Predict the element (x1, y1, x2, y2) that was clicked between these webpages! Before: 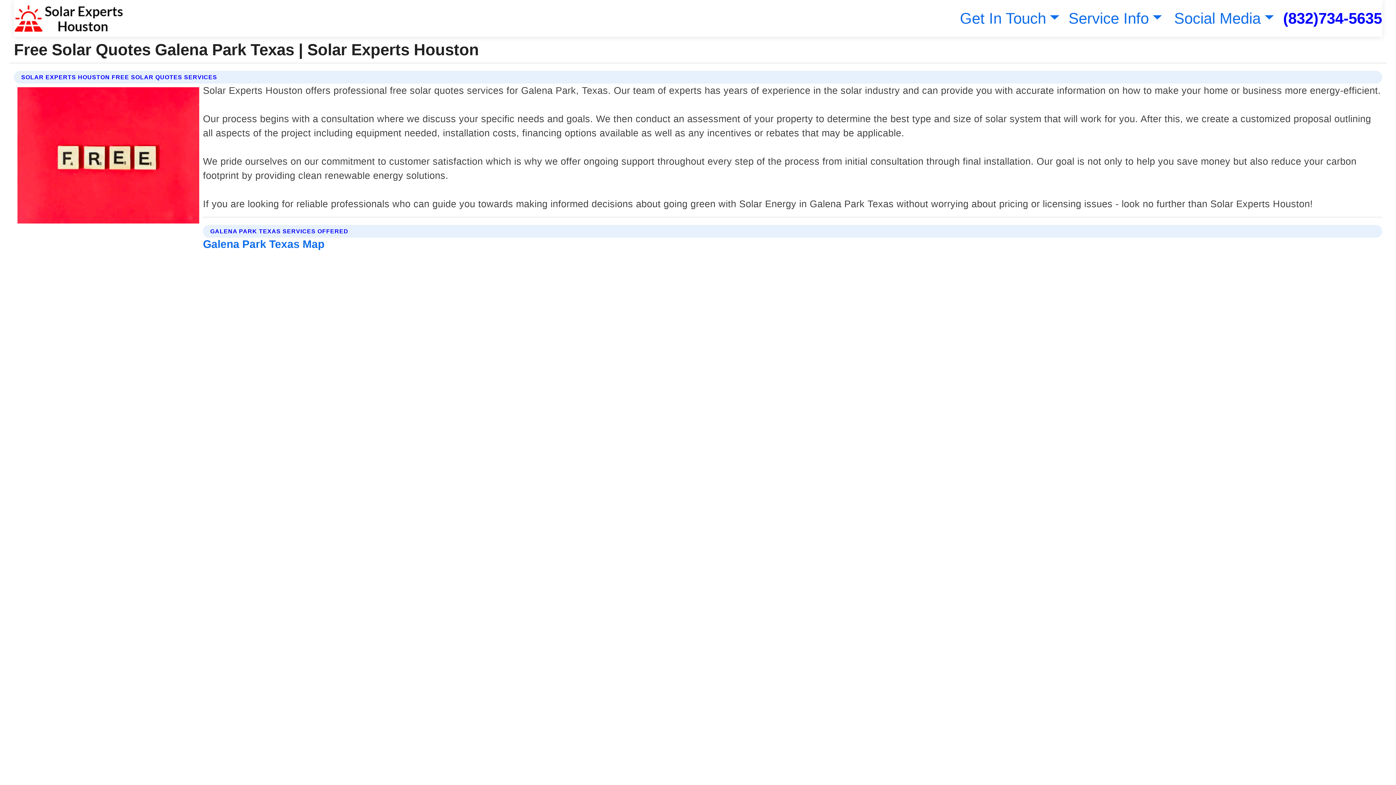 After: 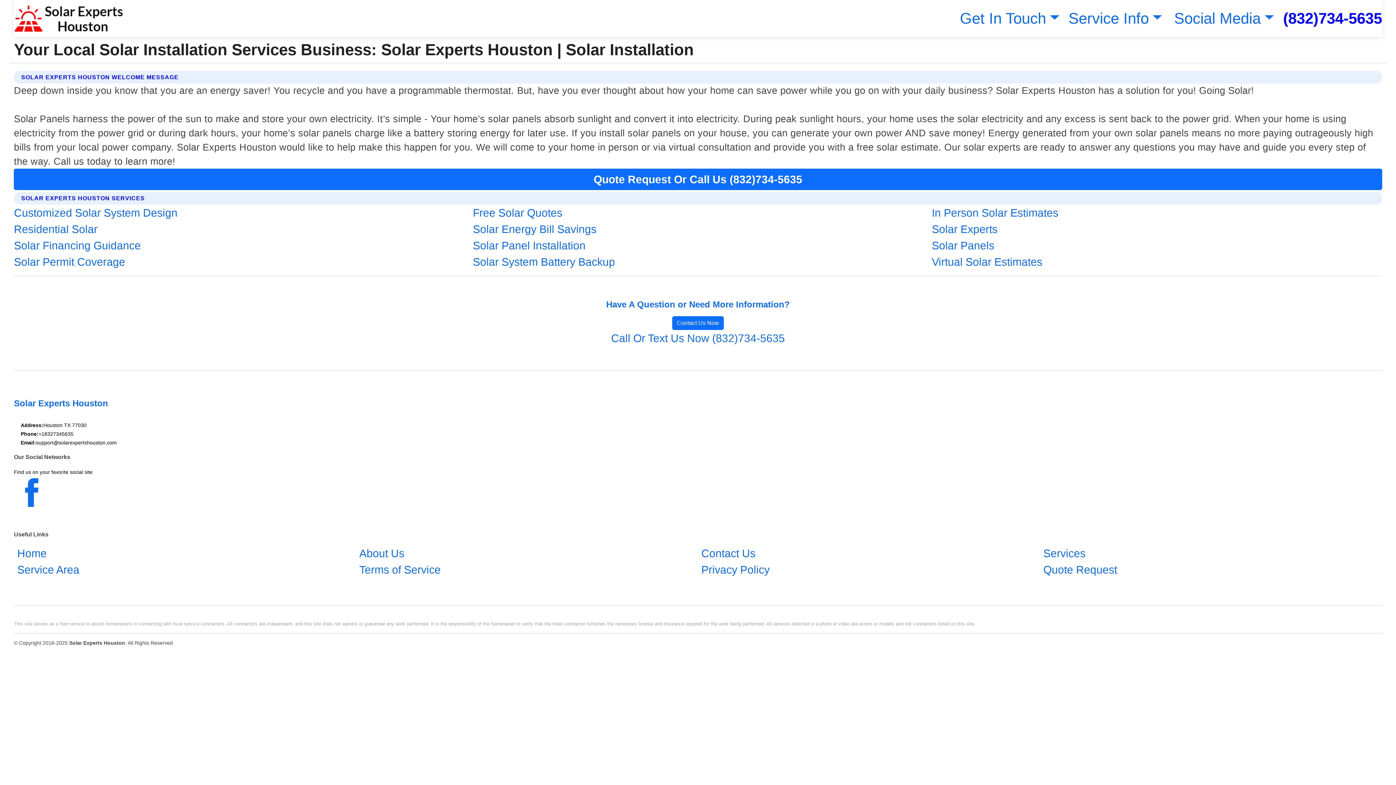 Action: bbox: (13, 2, 123, 33)